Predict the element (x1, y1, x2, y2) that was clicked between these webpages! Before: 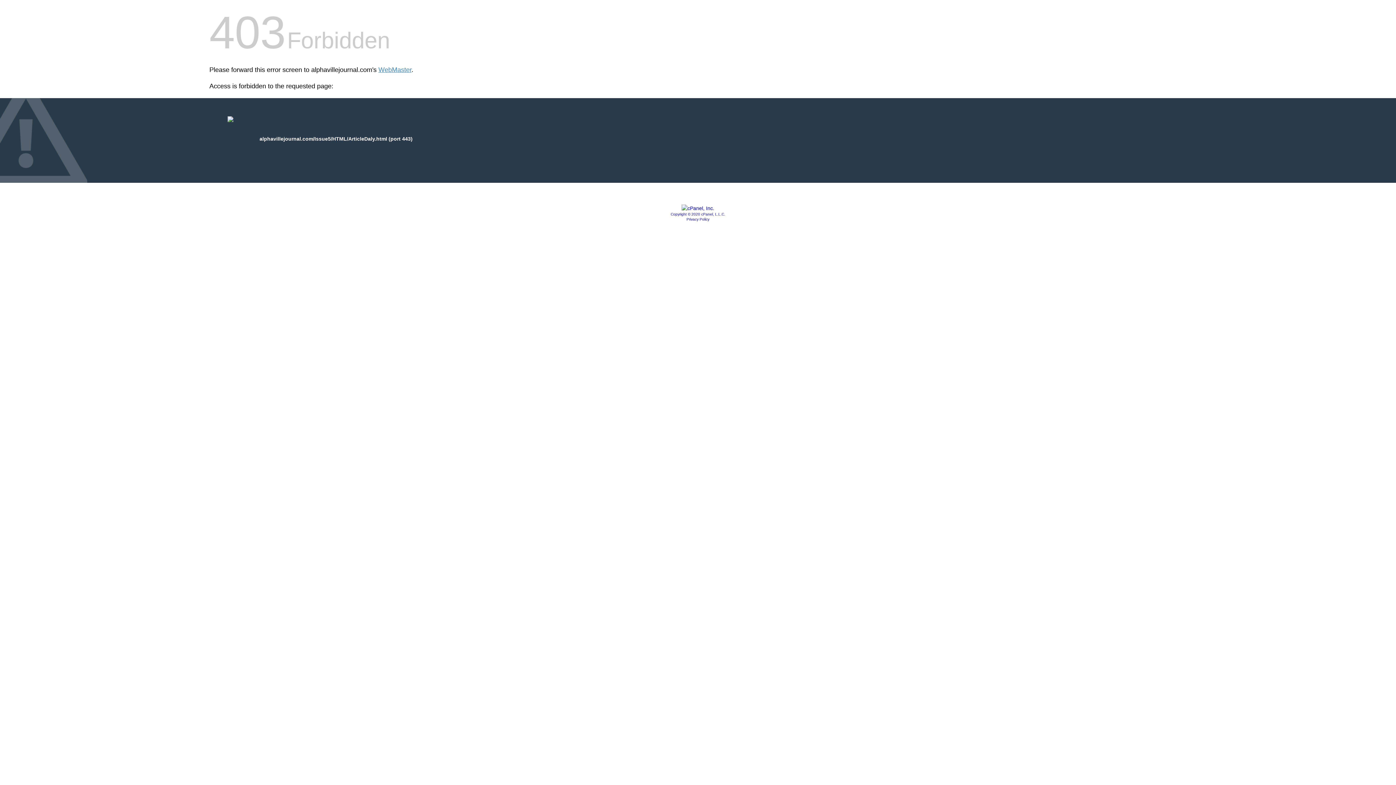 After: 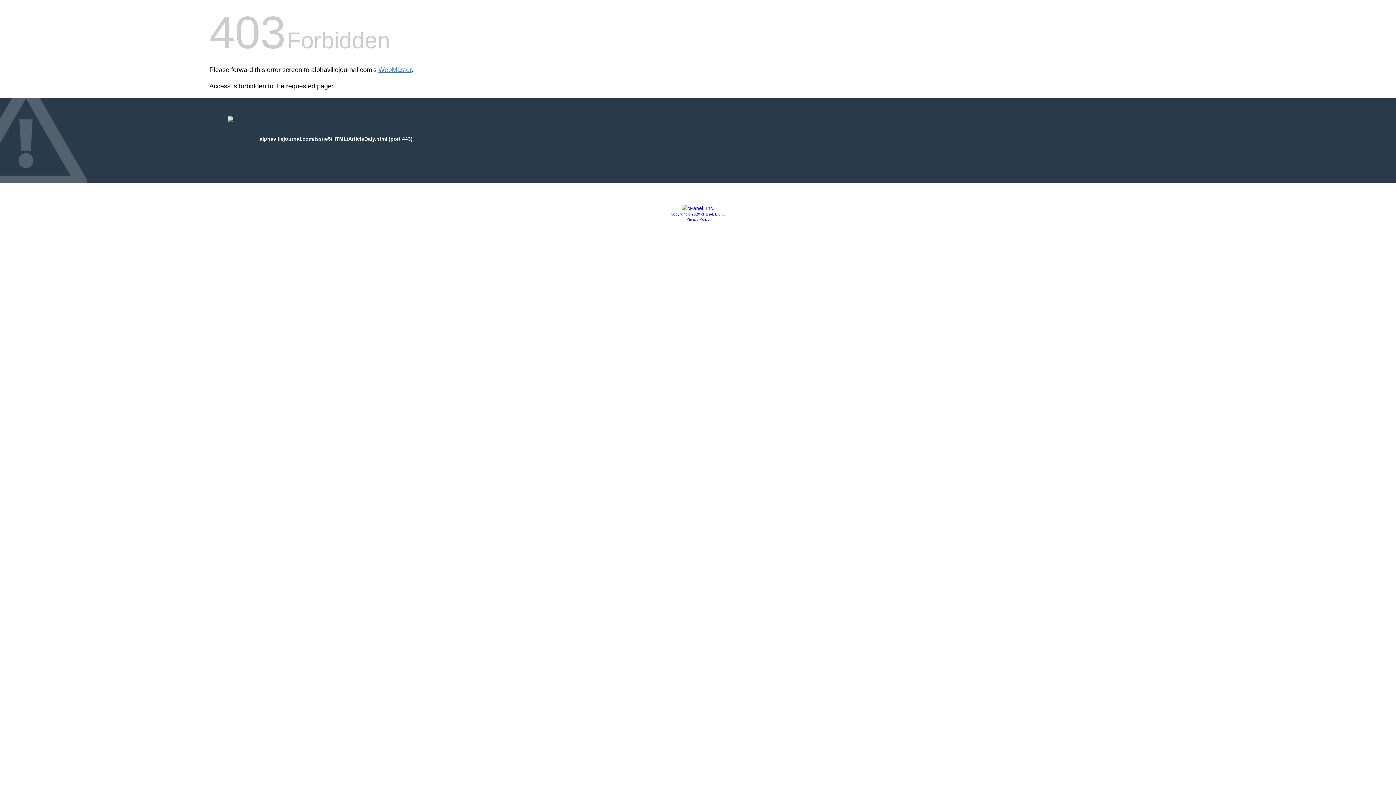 Action: bbox: (686, 217, 709, 221) label: Privacy Policy